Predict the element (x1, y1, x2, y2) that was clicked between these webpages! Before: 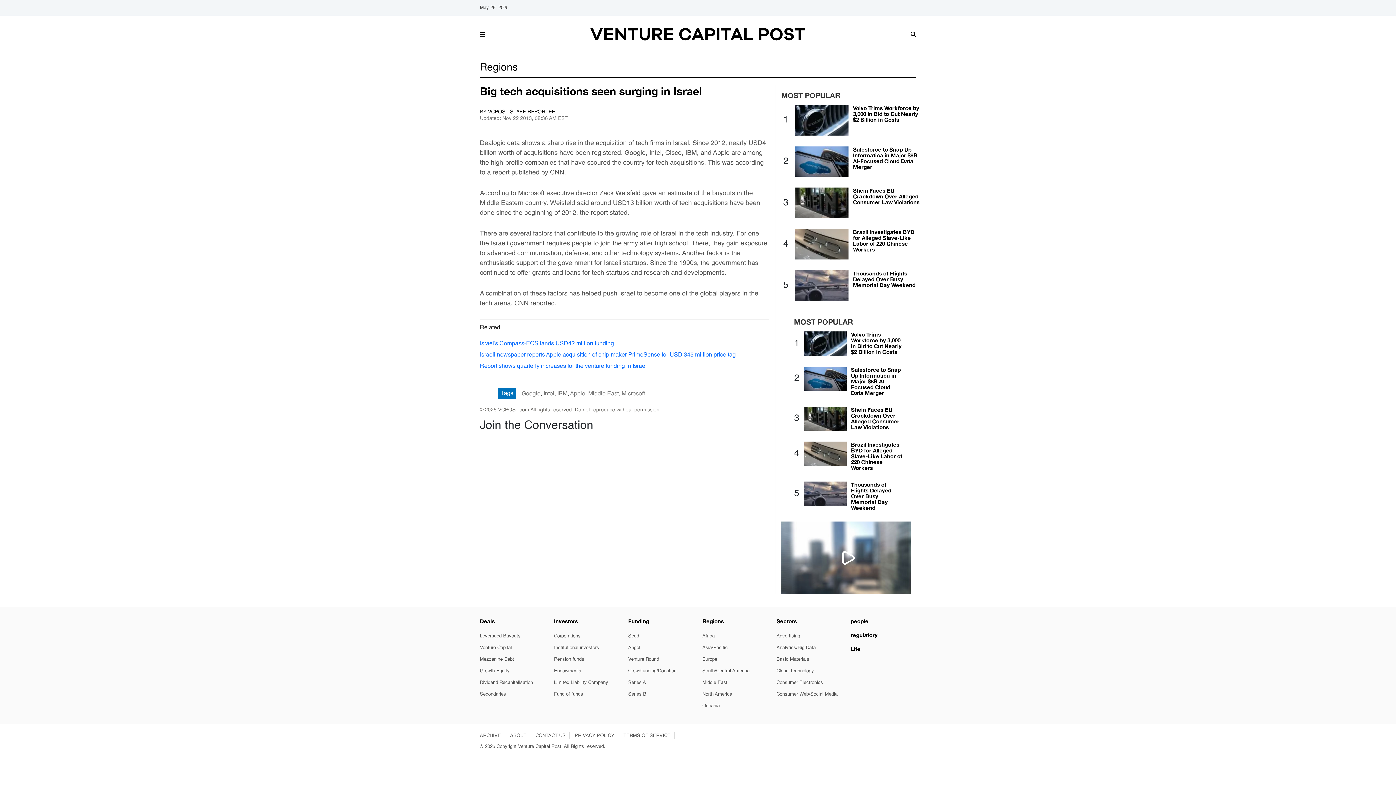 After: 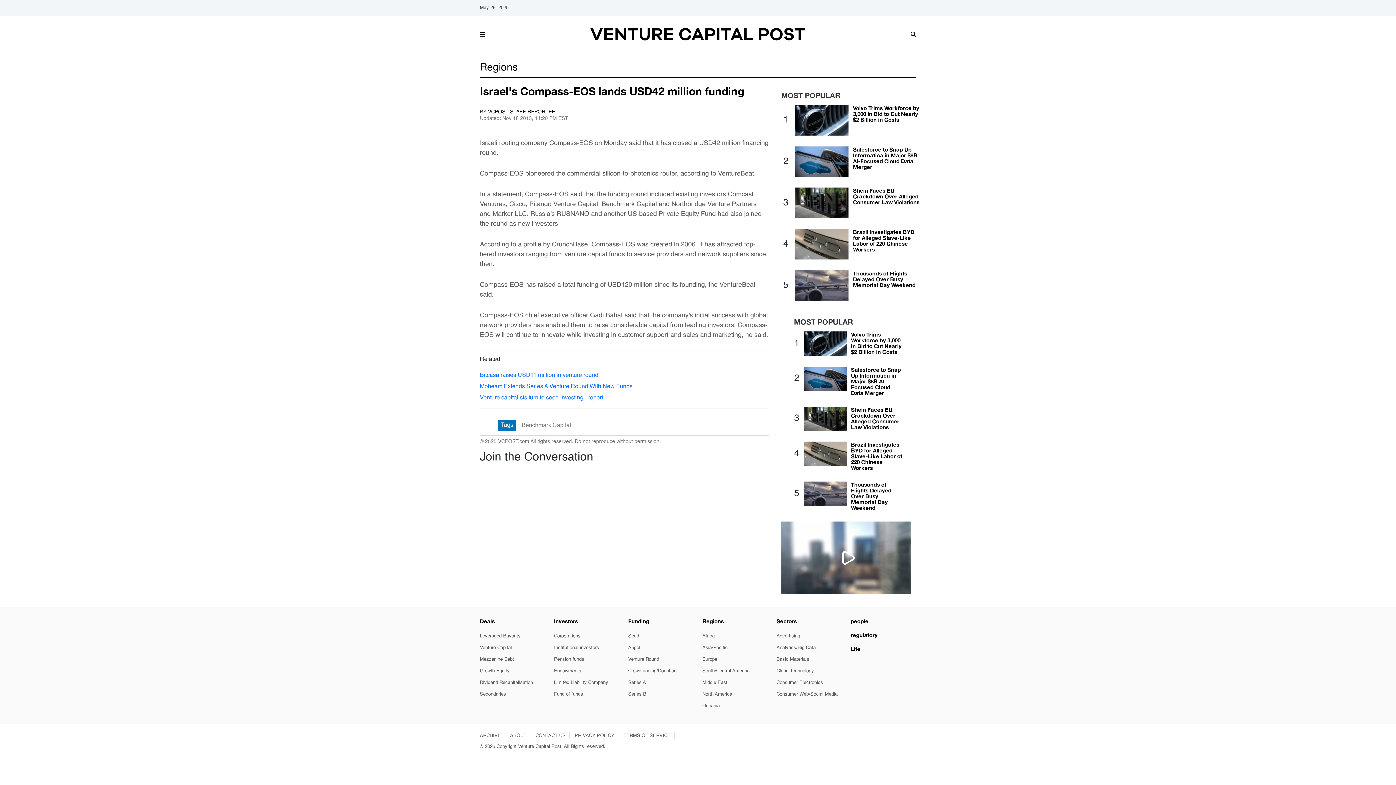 Action: label: Israel's Compass-EOS lands USD42 million funding bbox: (480, 340, 614, 346)